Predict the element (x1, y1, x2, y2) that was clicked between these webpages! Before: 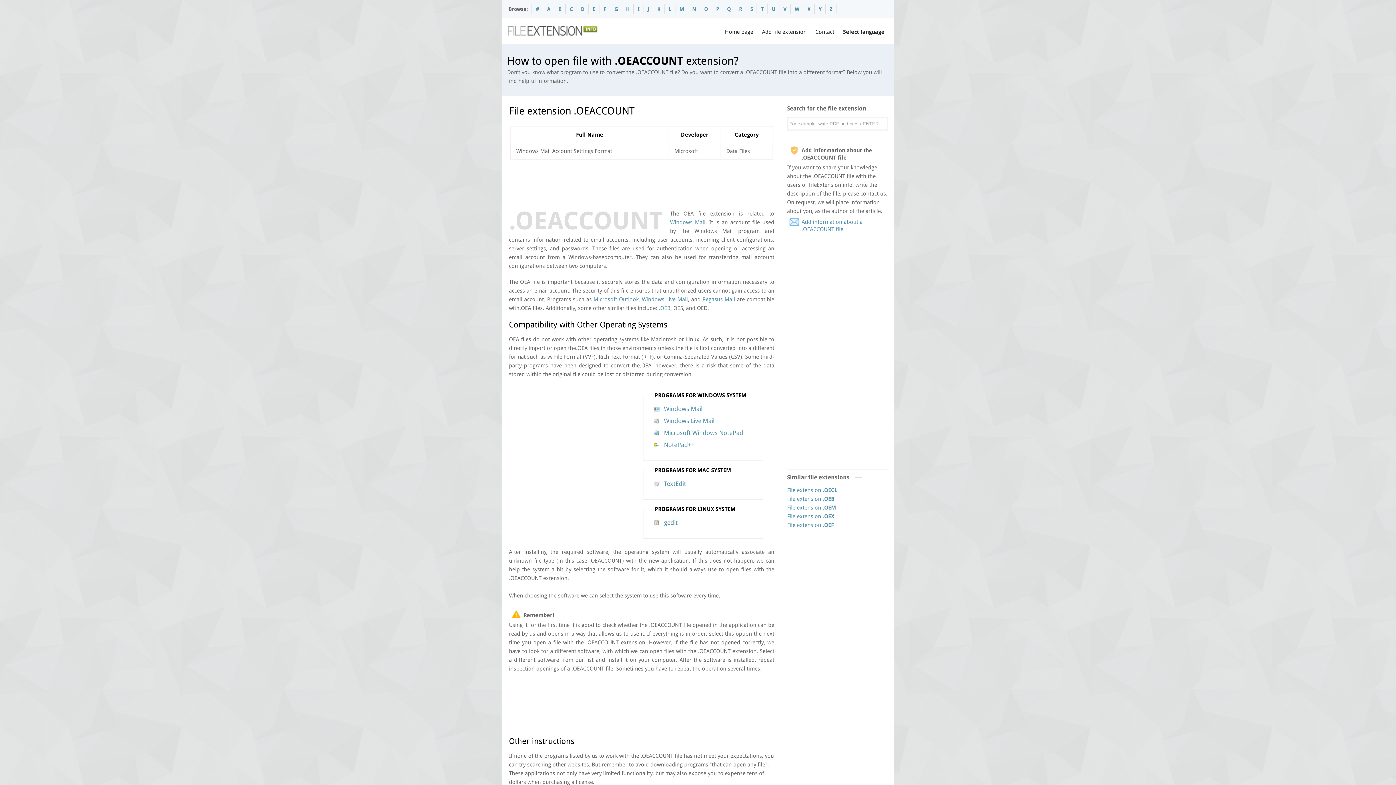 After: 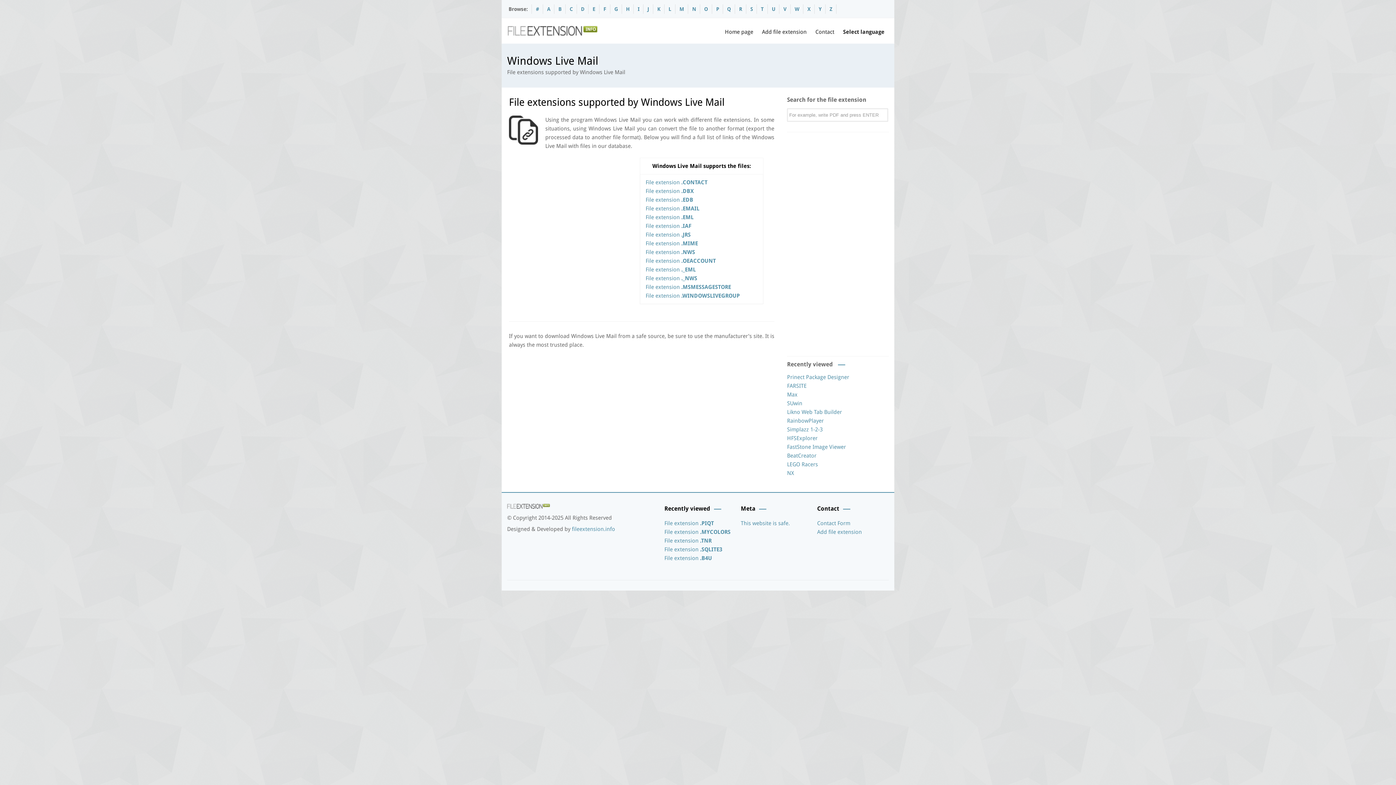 Action: bbox: (642, 296, 688, 302) label: Windows Live Mail